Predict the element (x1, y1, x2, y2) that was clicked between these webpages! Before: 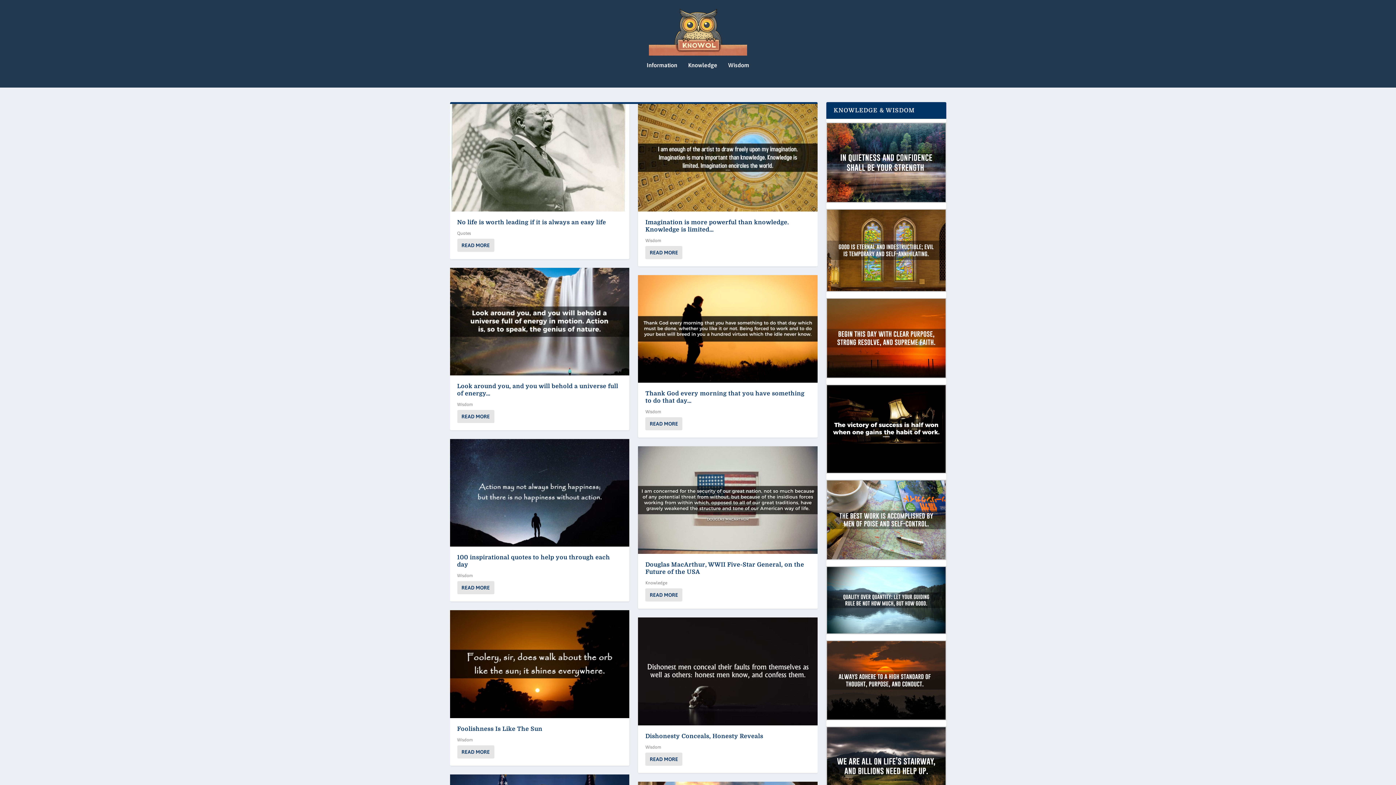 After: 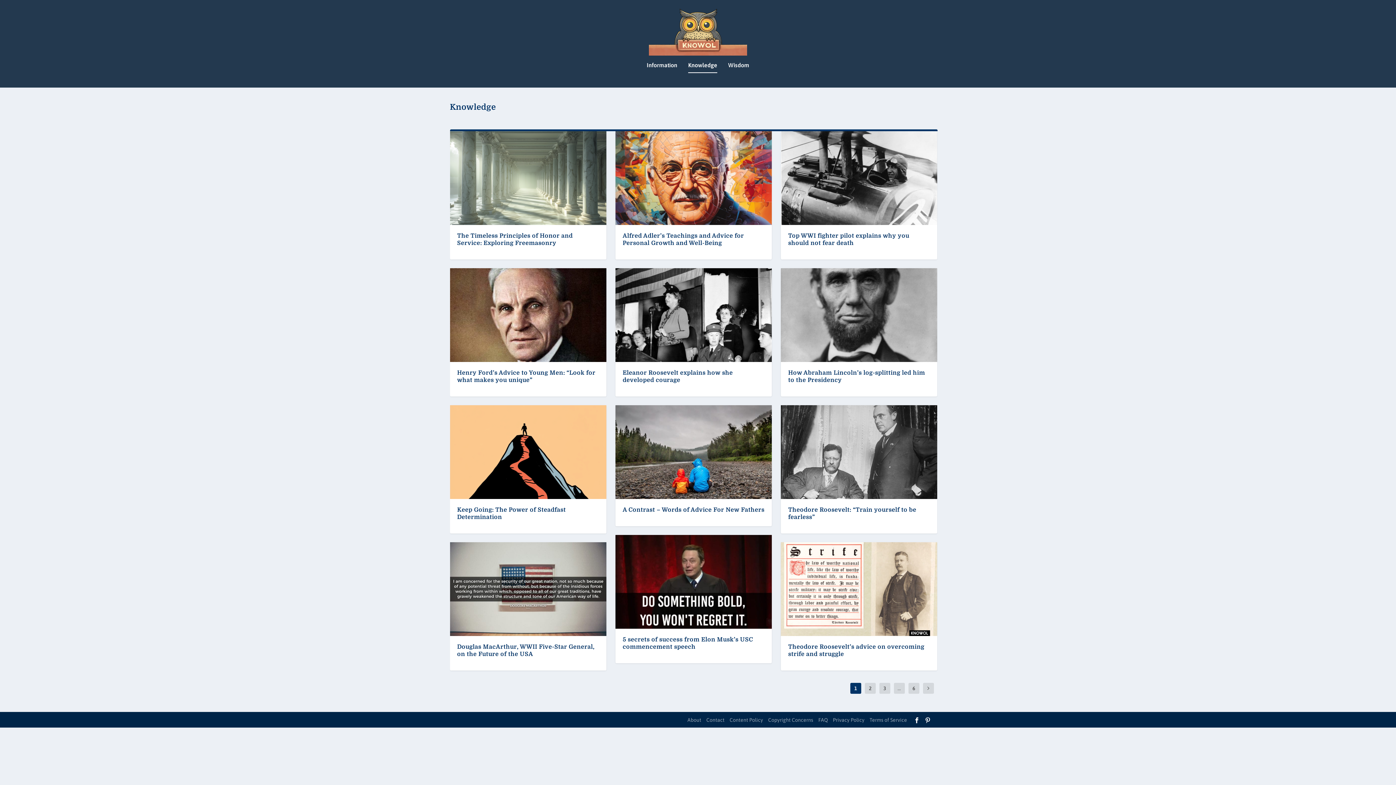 Action: label: Knowledge bbox: (688, 62, 717, 87)